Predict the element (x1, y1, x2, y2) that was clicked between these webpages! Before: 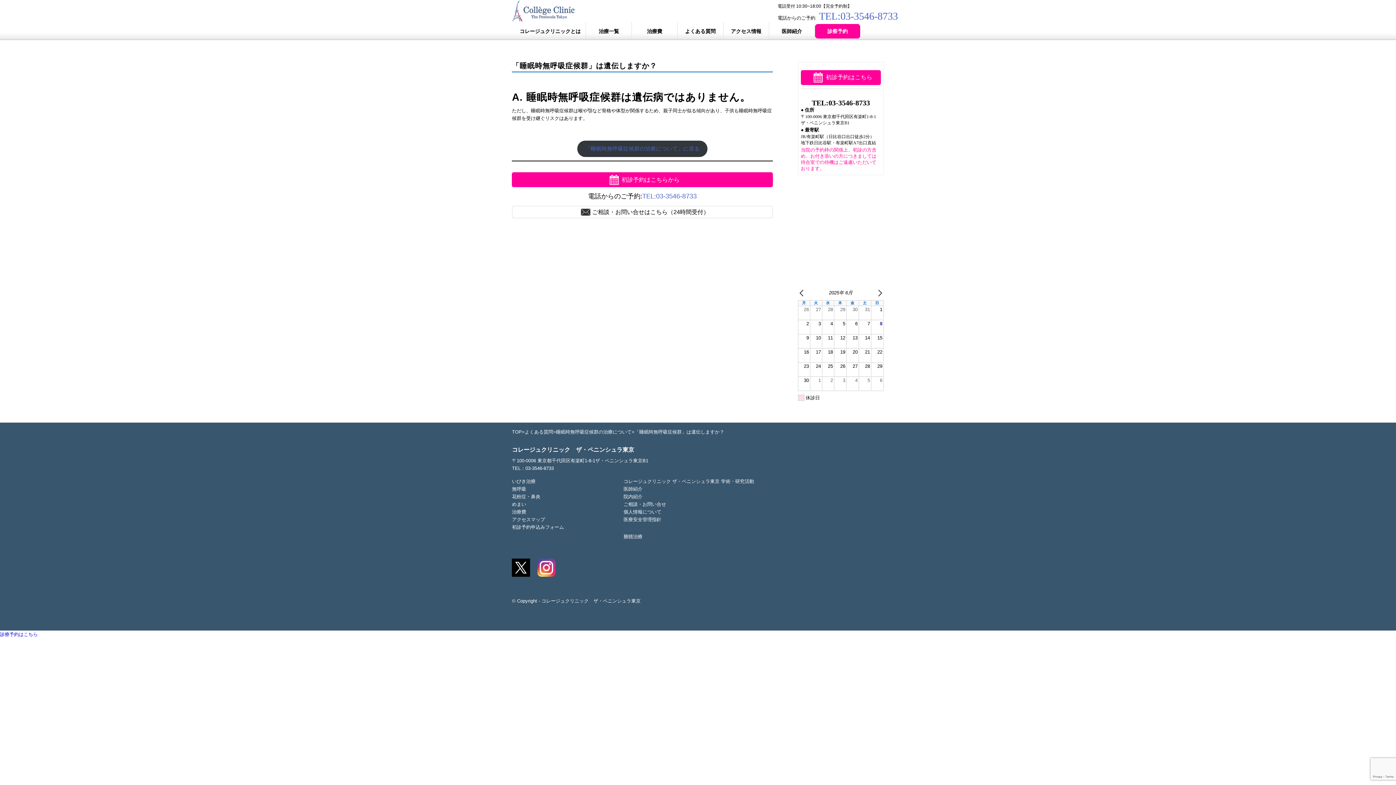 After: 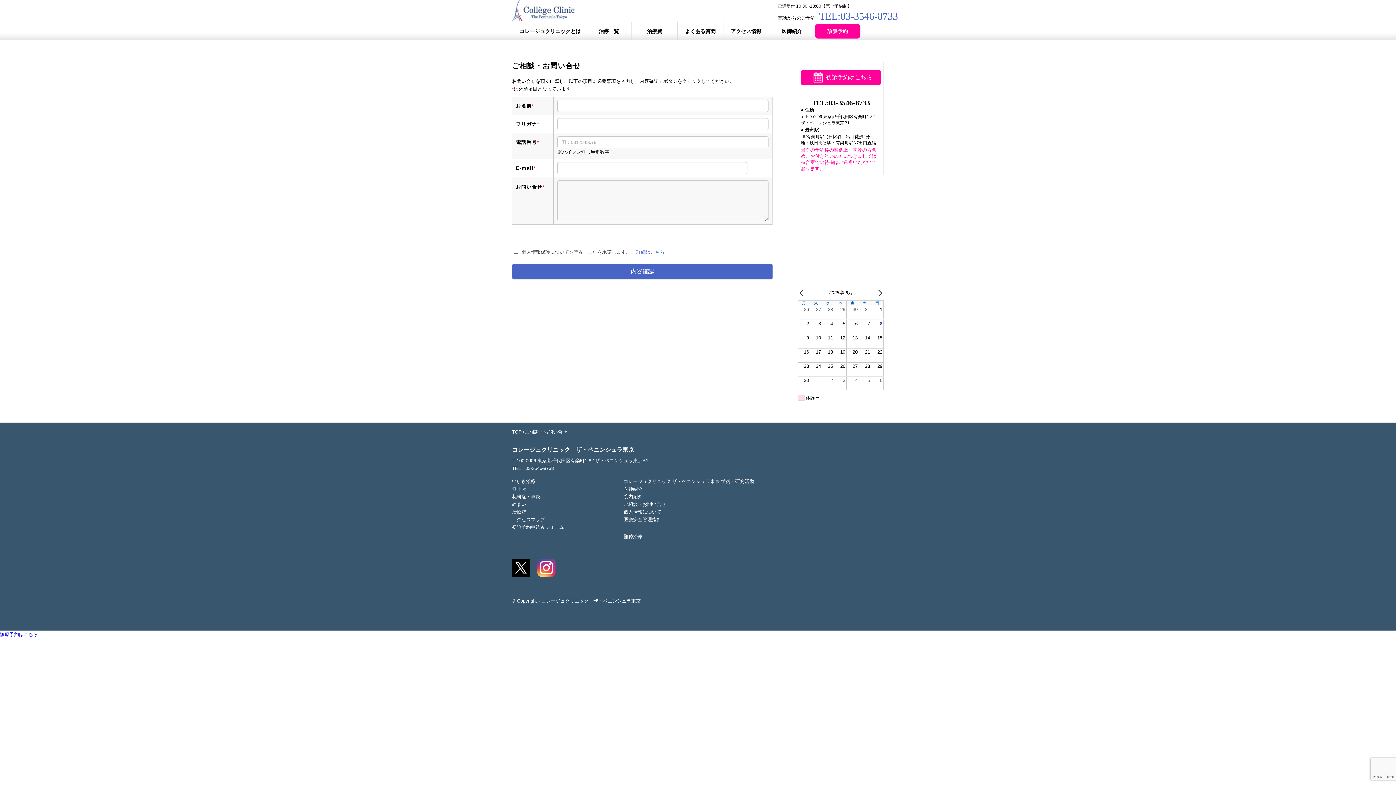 Action: label: ご相談・お問い合せはこちら（24時間受付） bbox: (512, 205, 773, 218)